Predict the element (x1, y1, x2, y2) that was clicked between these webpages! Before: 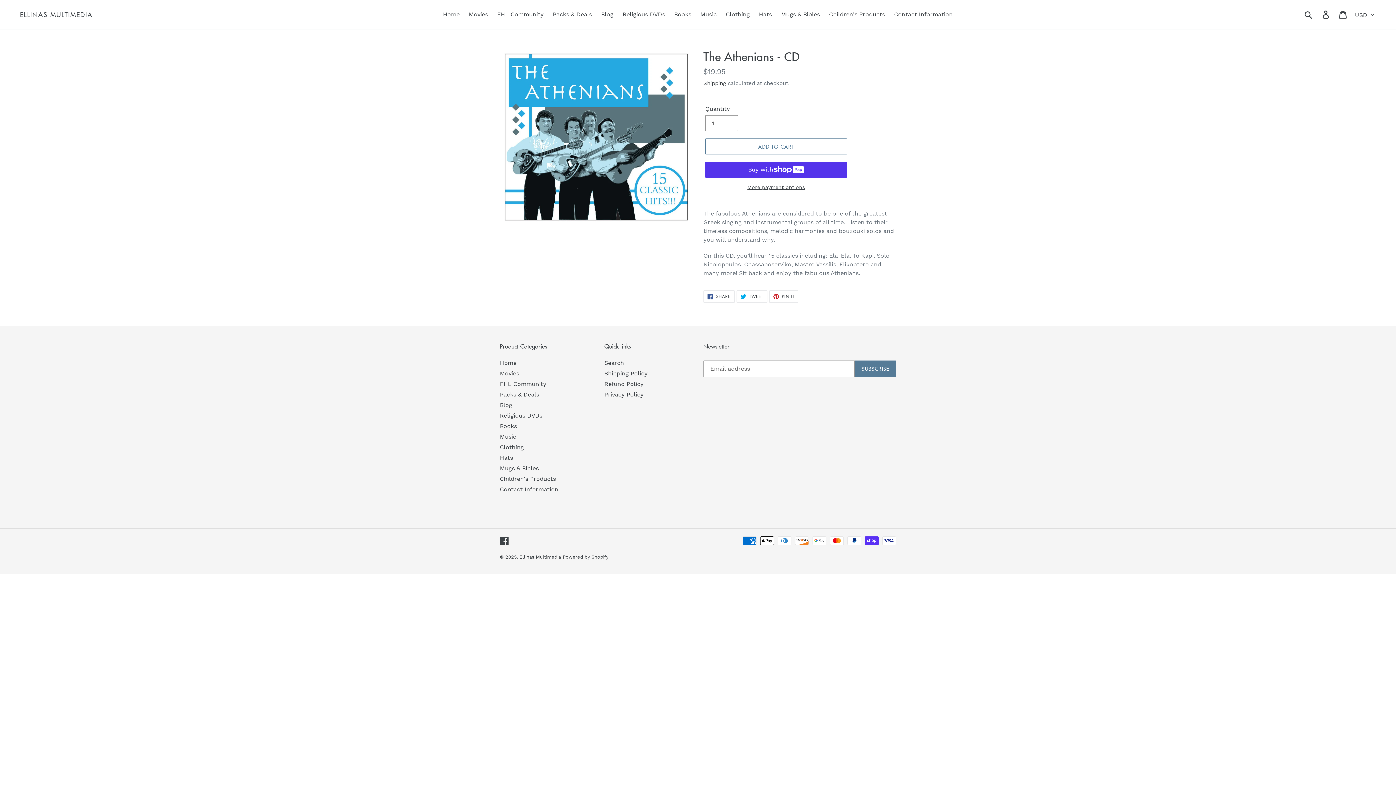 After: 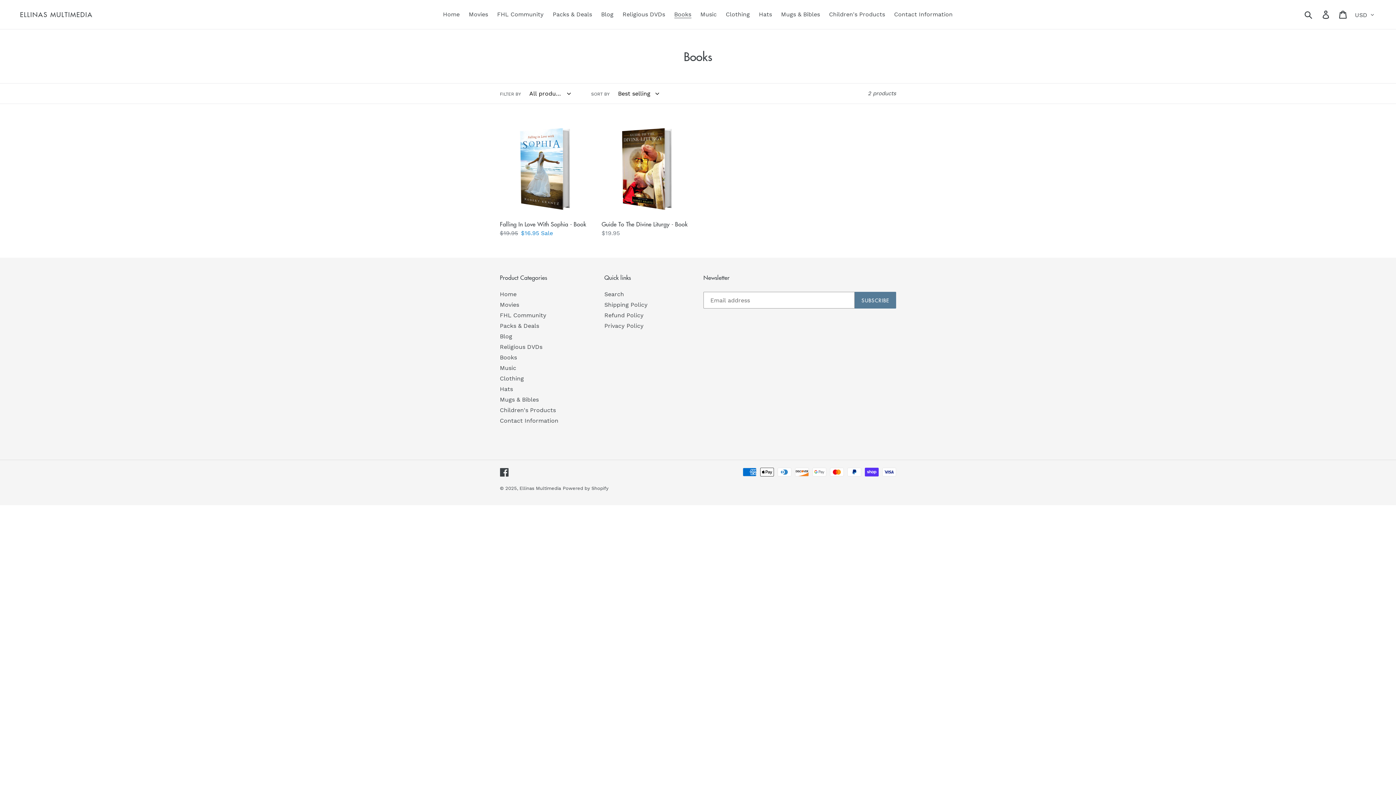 Action: label: Books bbox: (670, 9, 695, 20)